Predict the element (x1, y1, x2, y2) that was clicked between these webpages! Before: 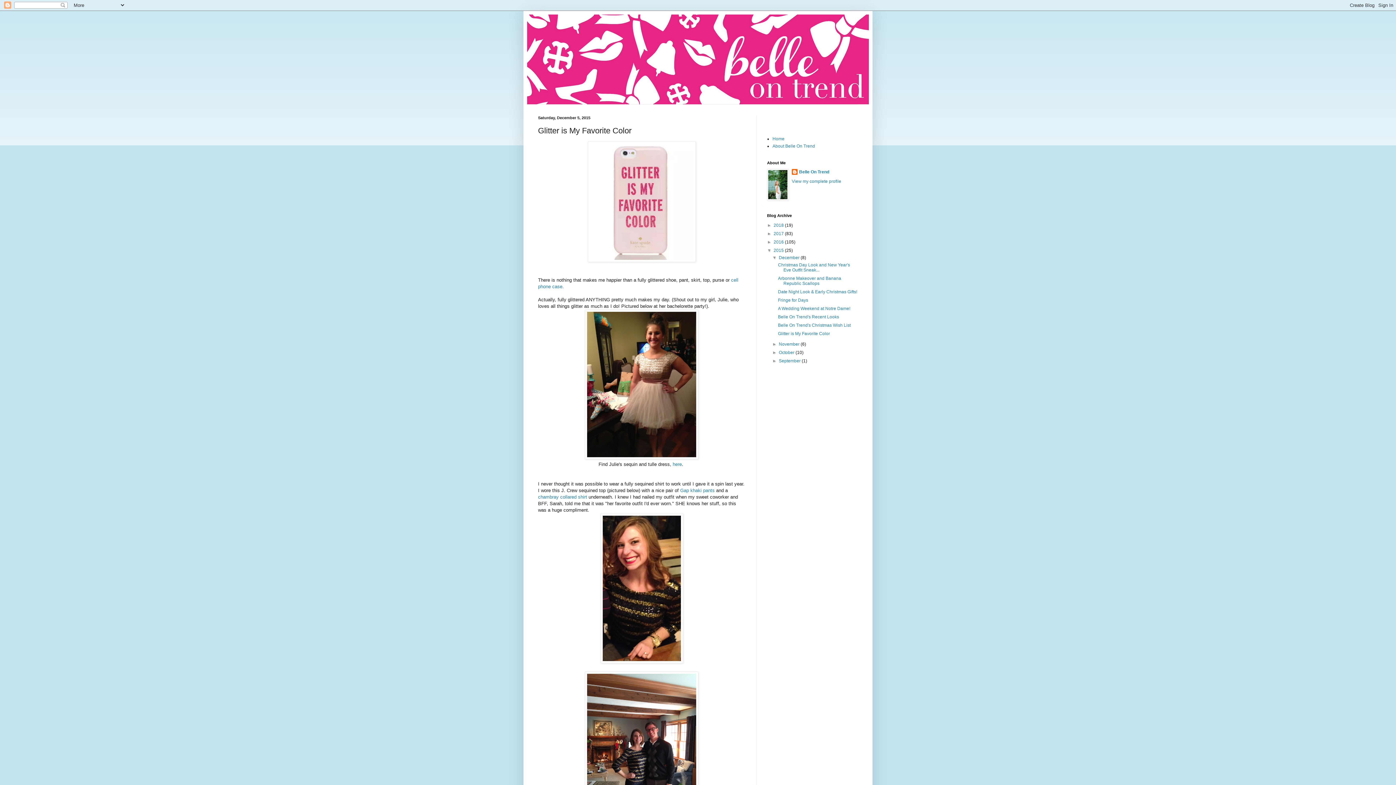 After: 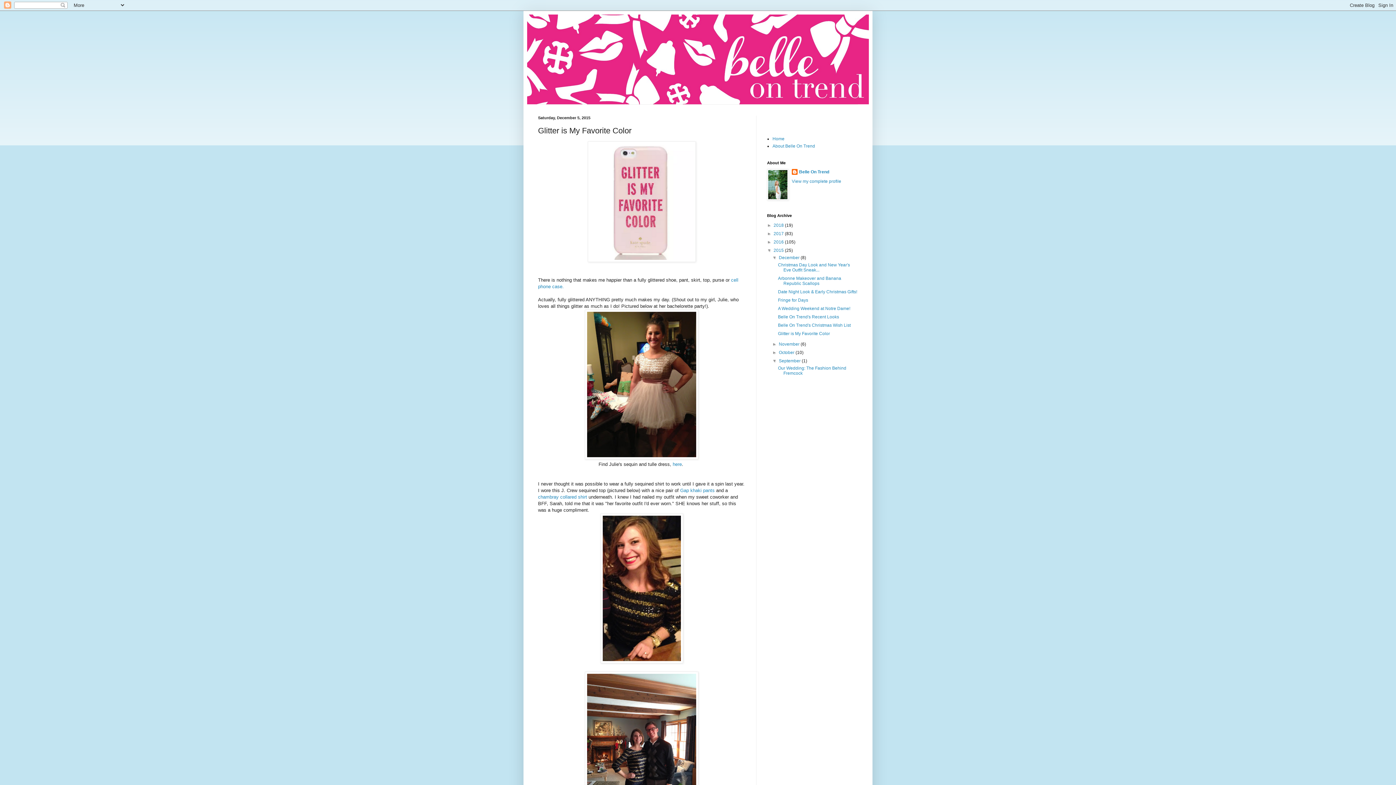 Action: bbox: (772, 358, 779, 363) label: ►  